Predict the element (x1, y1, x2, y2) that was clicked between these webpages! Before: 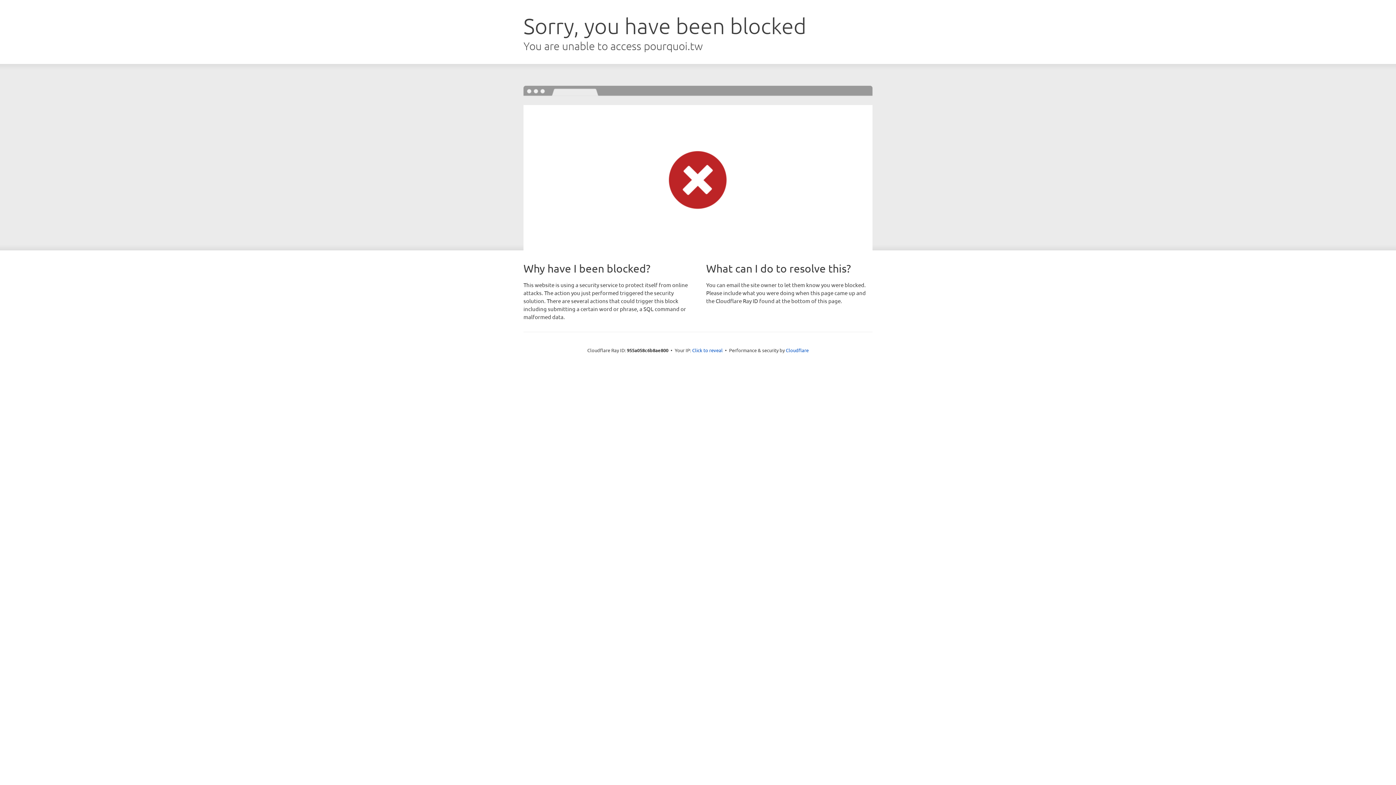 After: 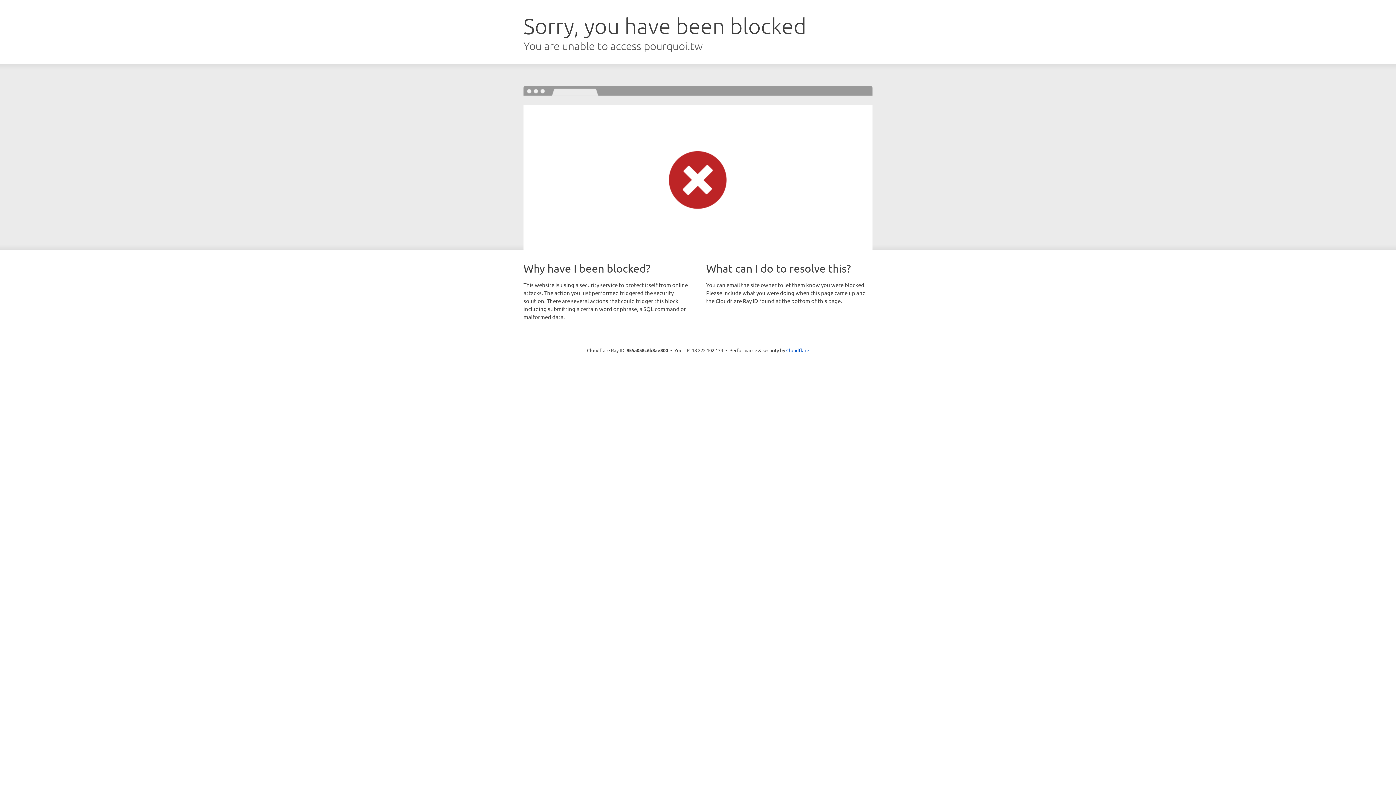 Action: bbox: (692, 346, 722, 353) label: Click to reveal